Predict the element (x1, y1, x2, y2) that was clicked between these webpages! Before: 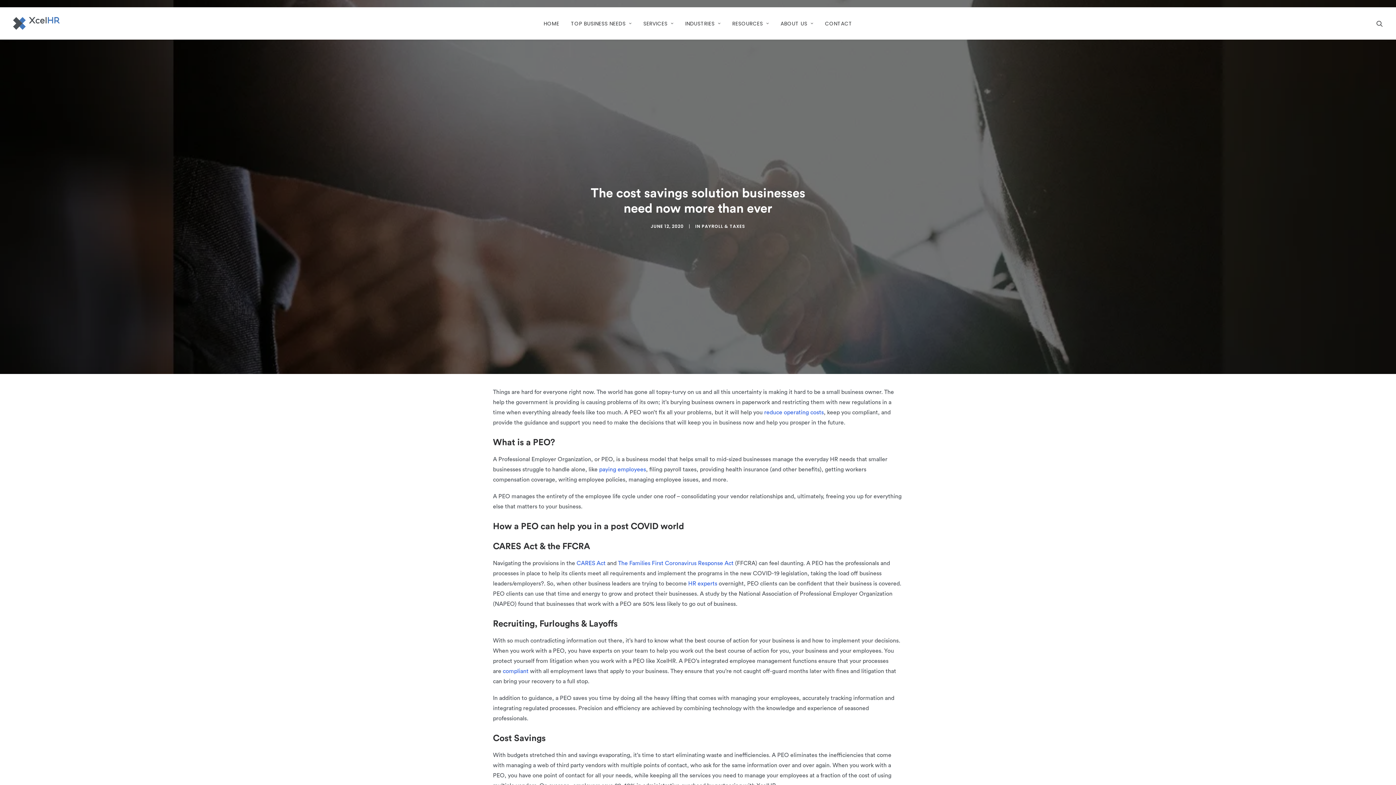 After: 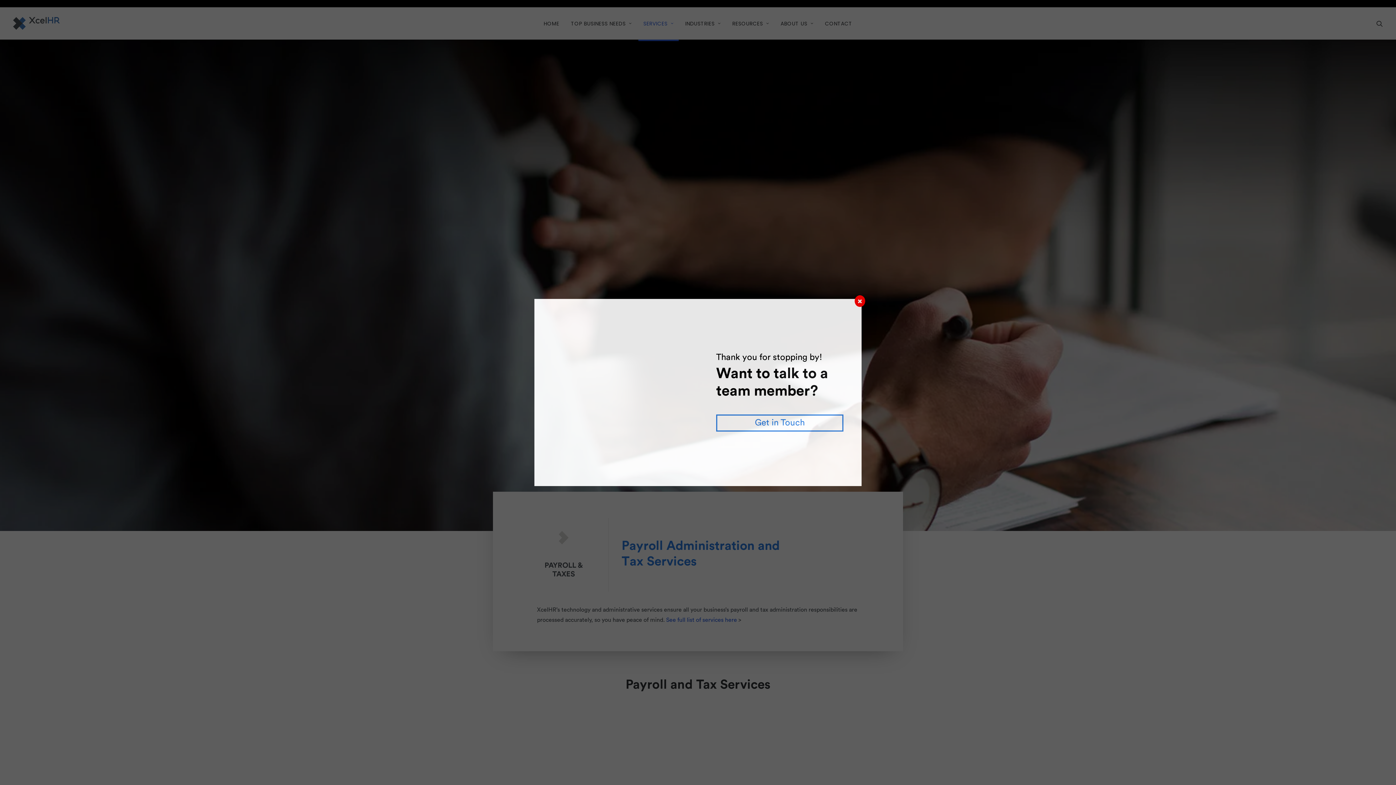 Action: label: paying employees bbox: (599, 466, 646, 472)